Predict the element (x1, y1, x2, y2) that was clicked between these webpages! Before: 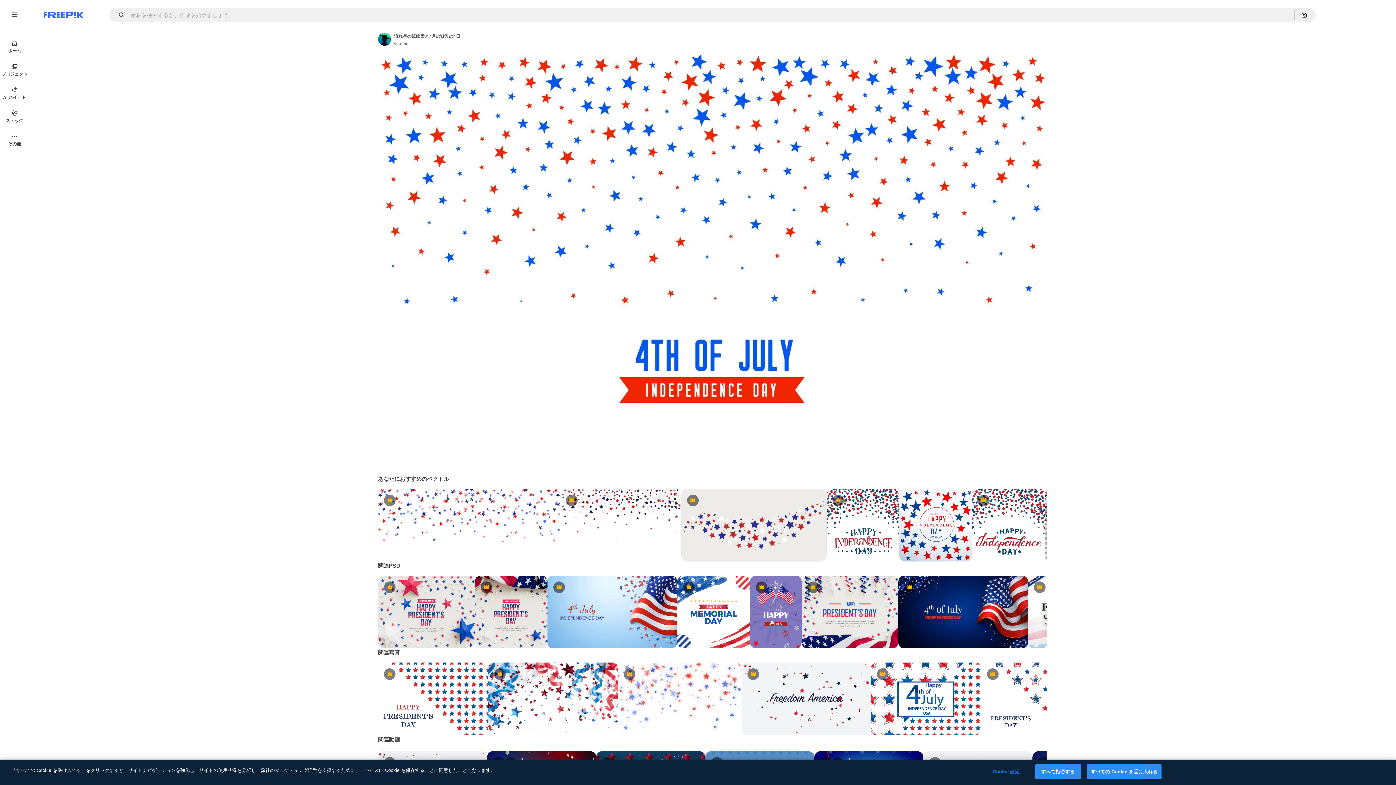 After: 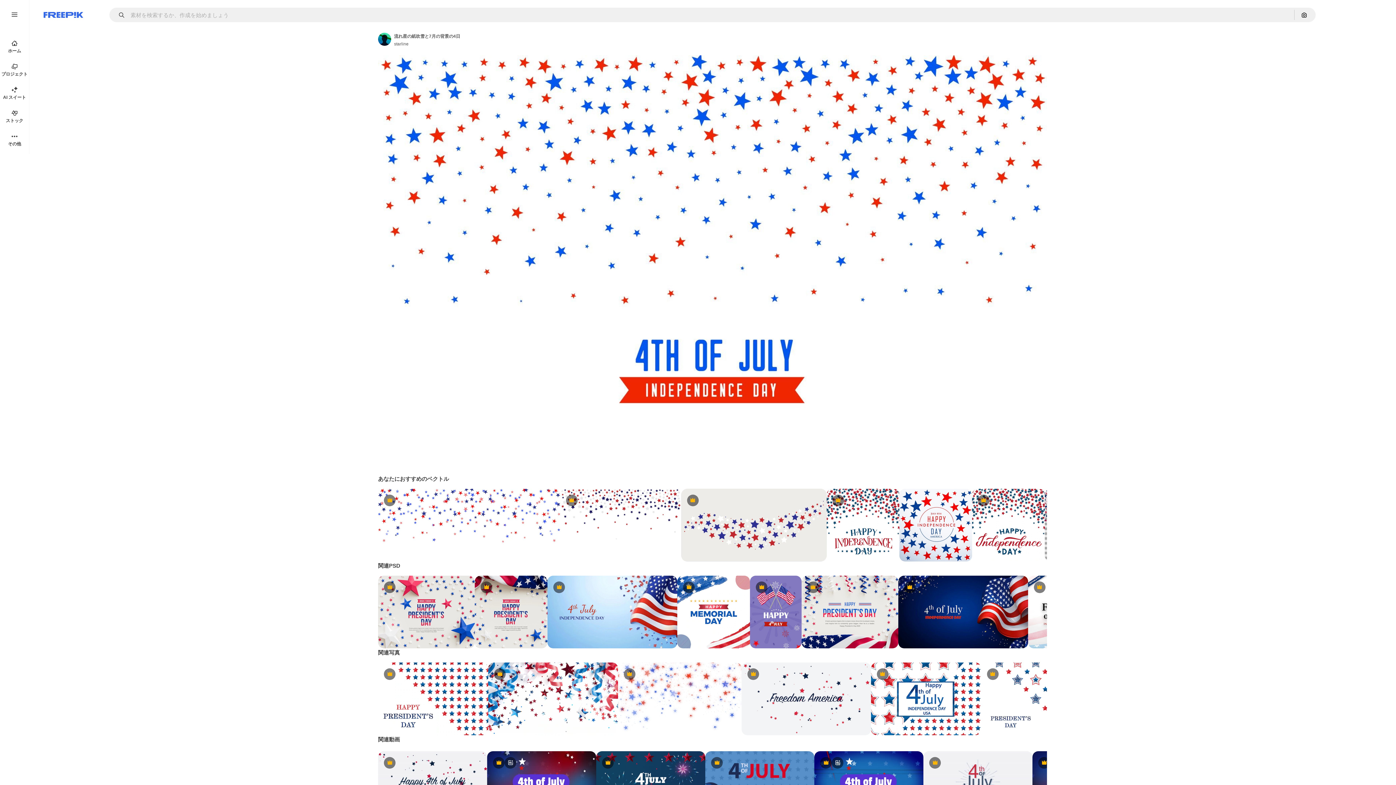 Action: label: すべて拒否する bbox: (1035, 764, 1080, 779)